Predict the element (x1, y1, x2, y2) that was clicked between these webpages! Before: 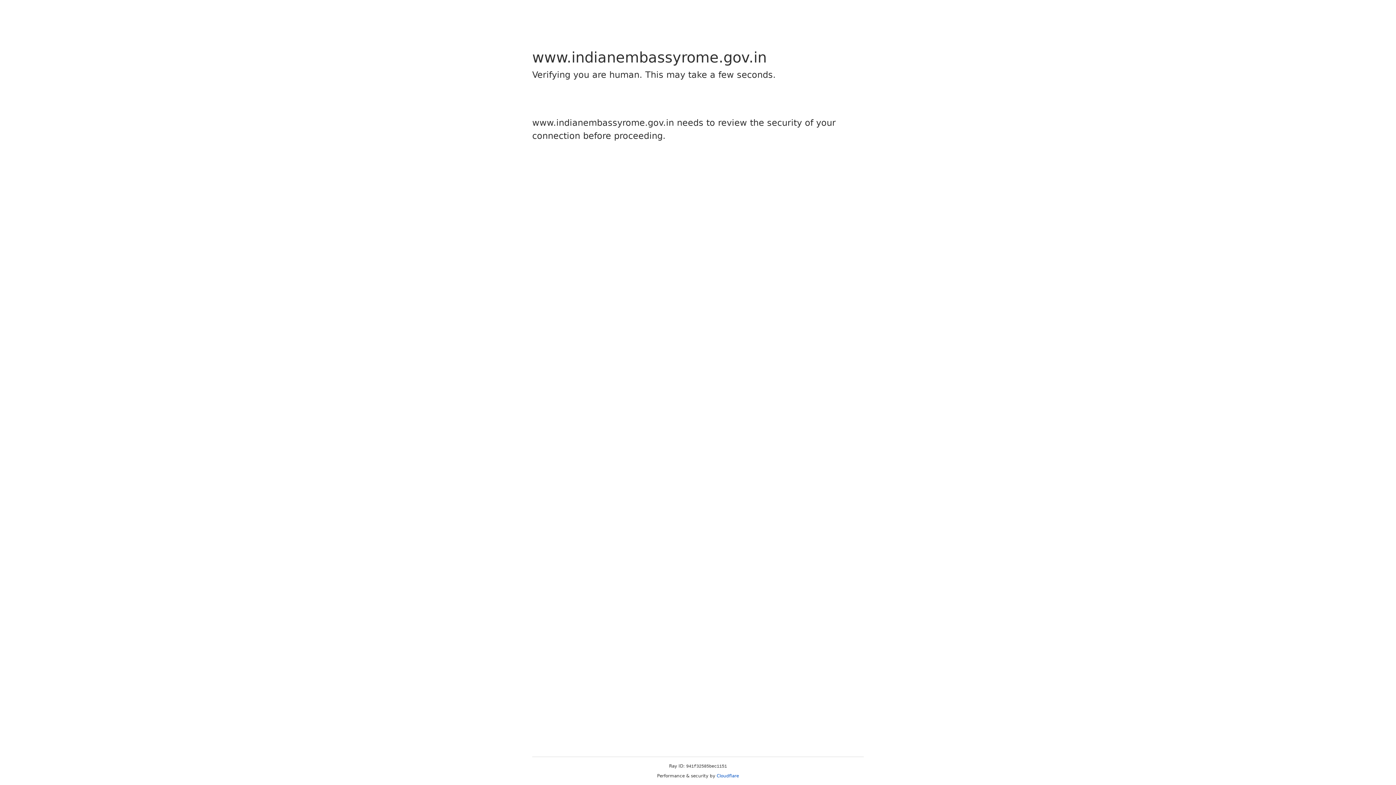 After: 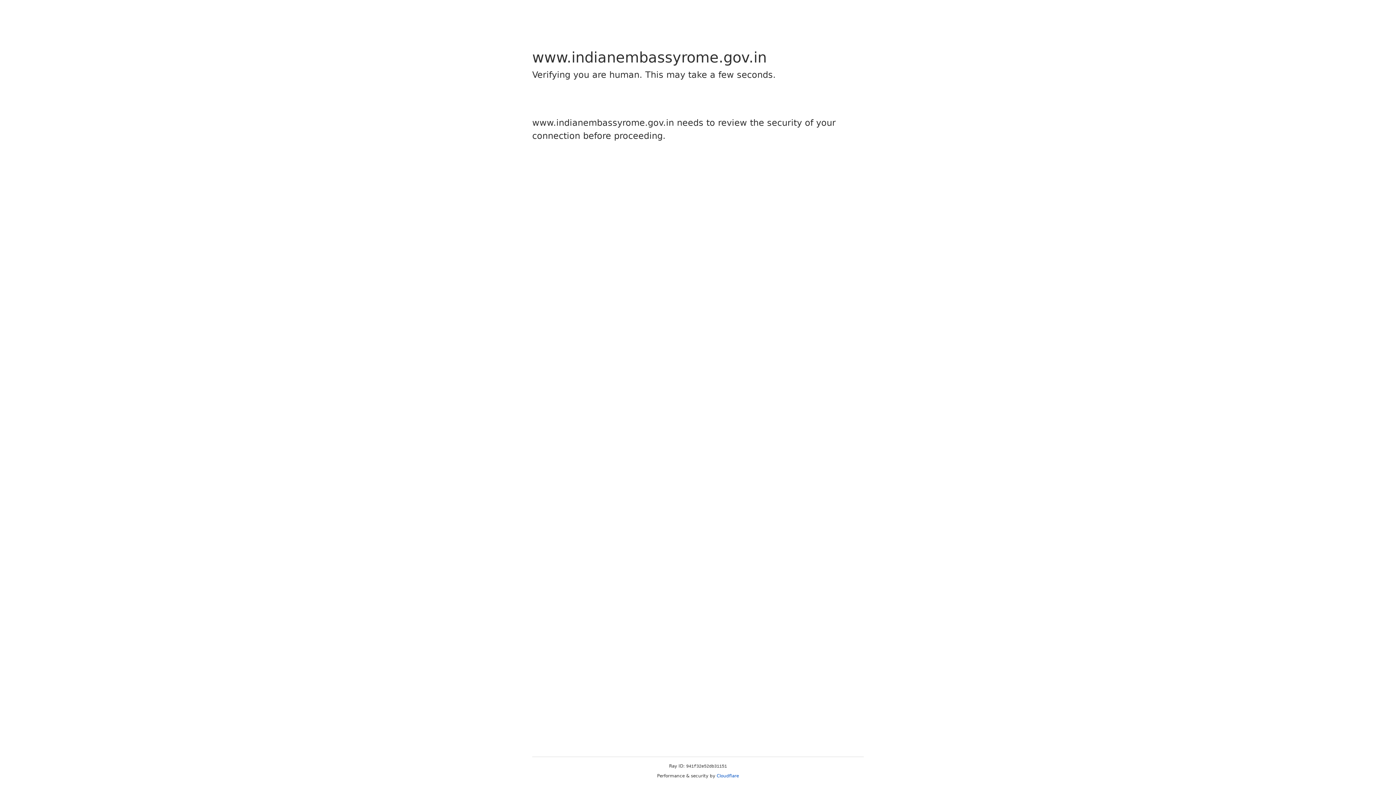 Action: label: Cloudflare bbox: (716, 773, 739, 778)